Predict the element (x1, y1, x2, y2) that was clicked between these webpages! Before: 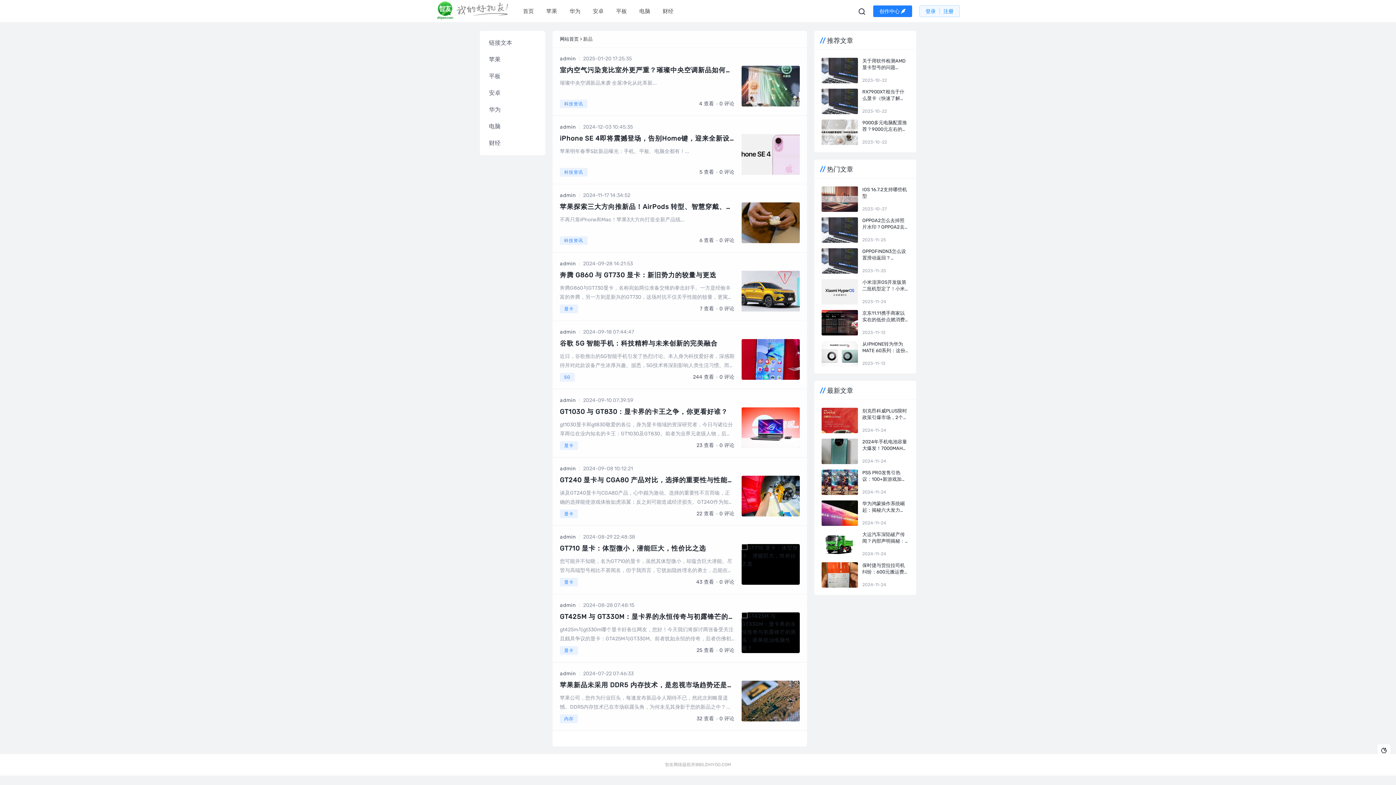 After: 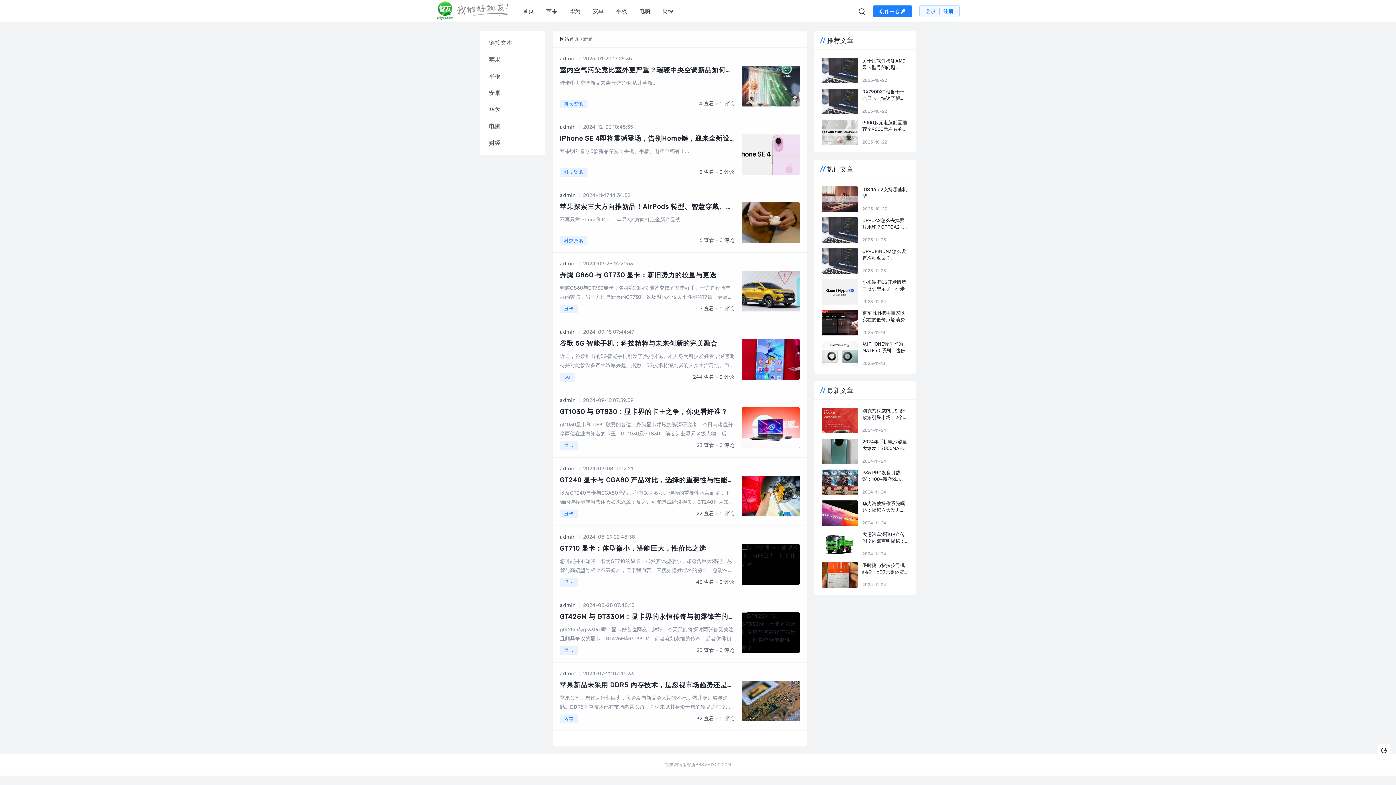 Action: bbox: (560, 533, 576, 541) label: admin